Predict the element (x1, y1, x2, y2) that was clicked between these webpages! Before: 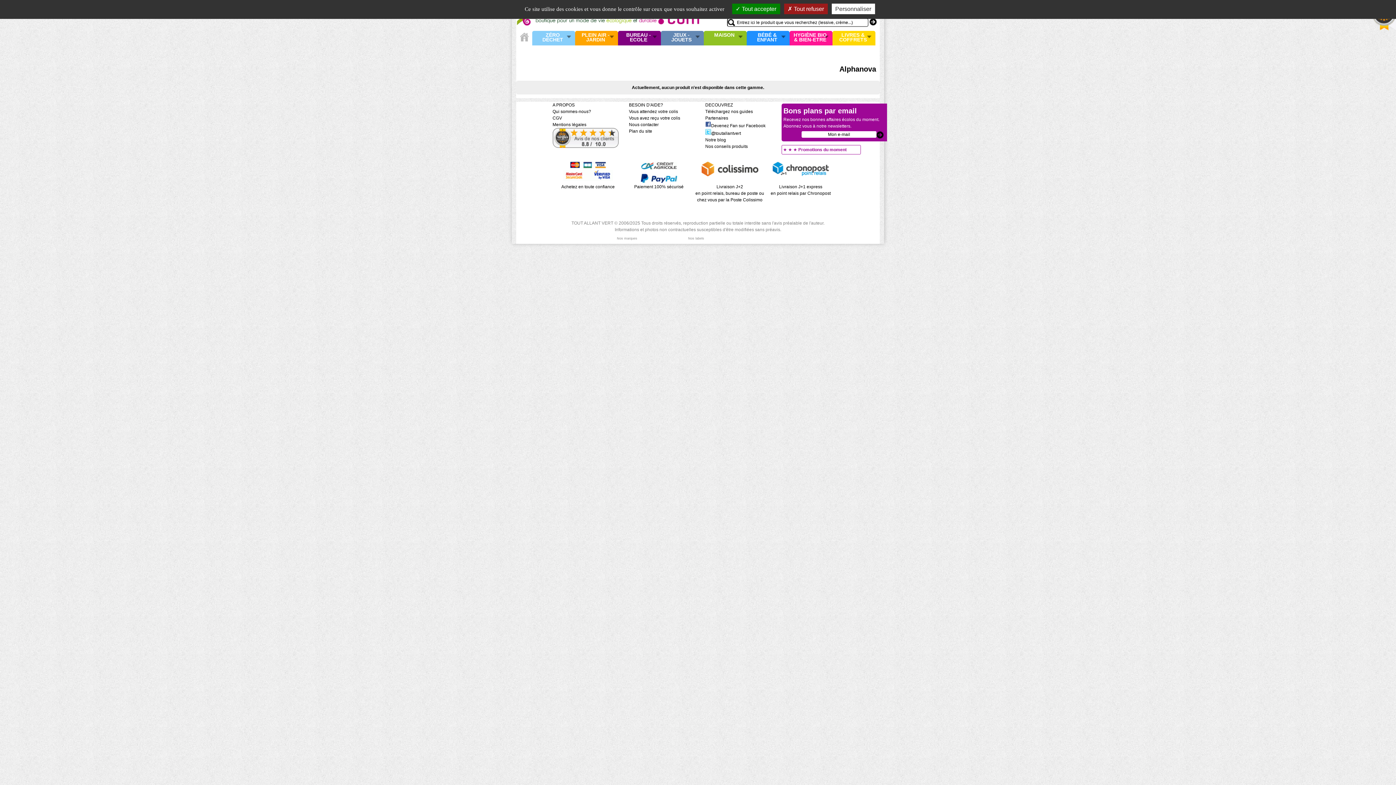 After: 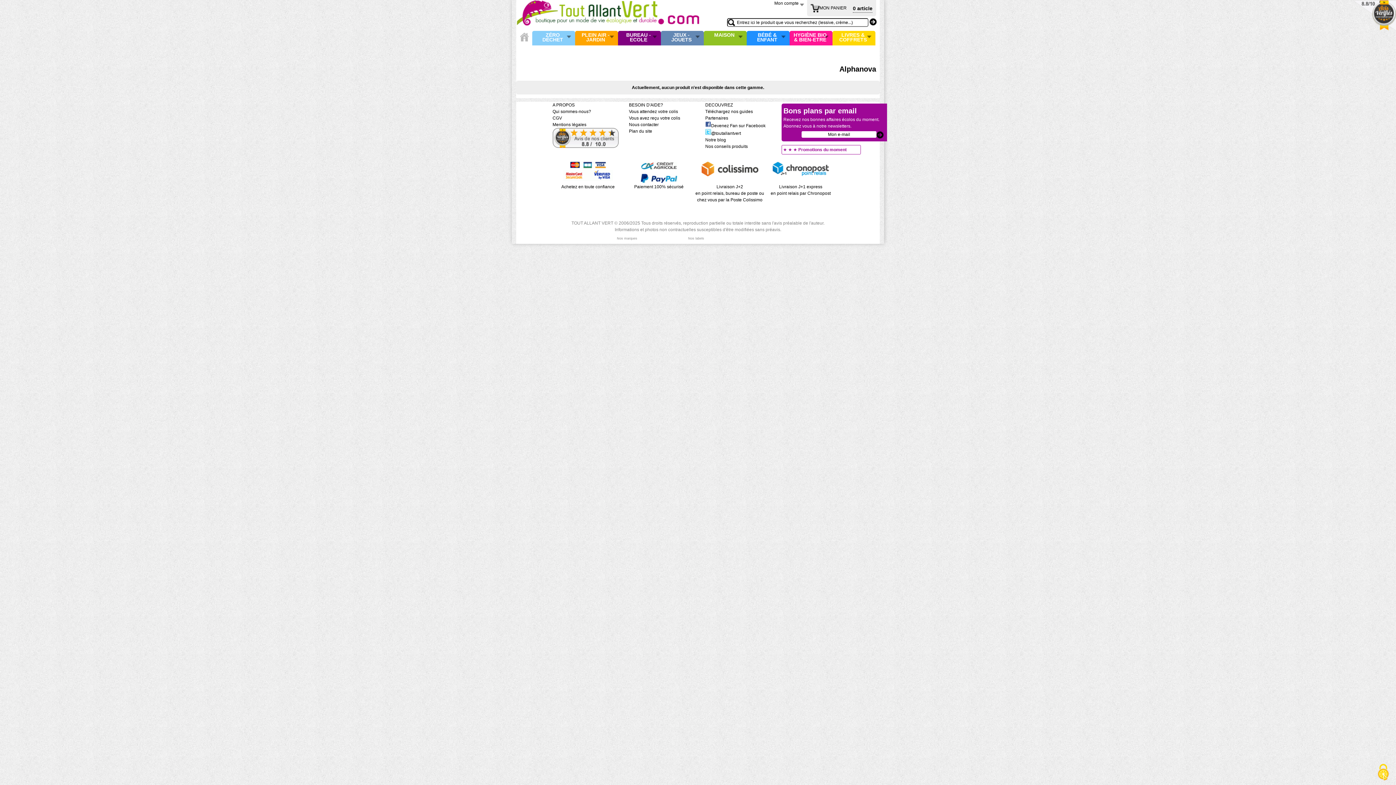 Action: bbox: (784, 3, 827, 14) label:  Tout refuser